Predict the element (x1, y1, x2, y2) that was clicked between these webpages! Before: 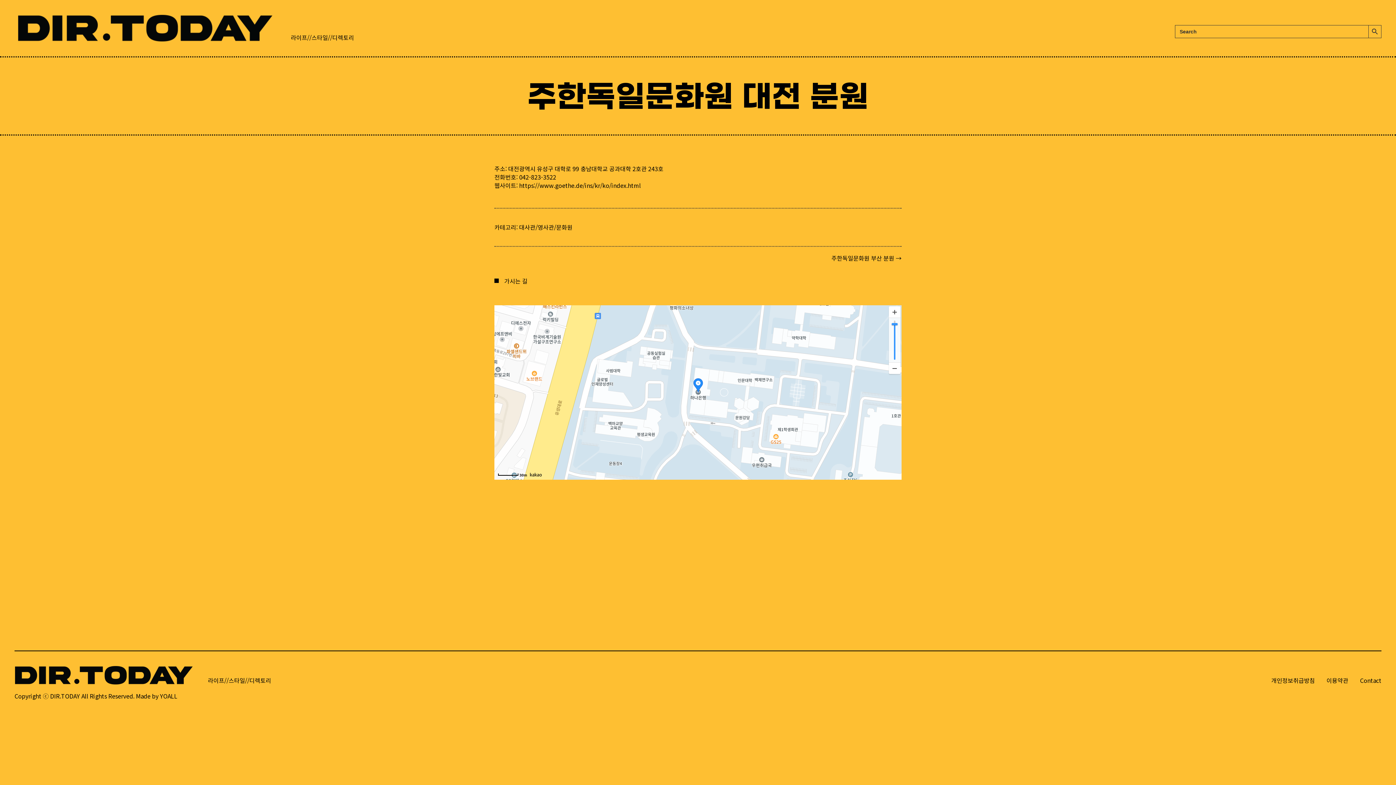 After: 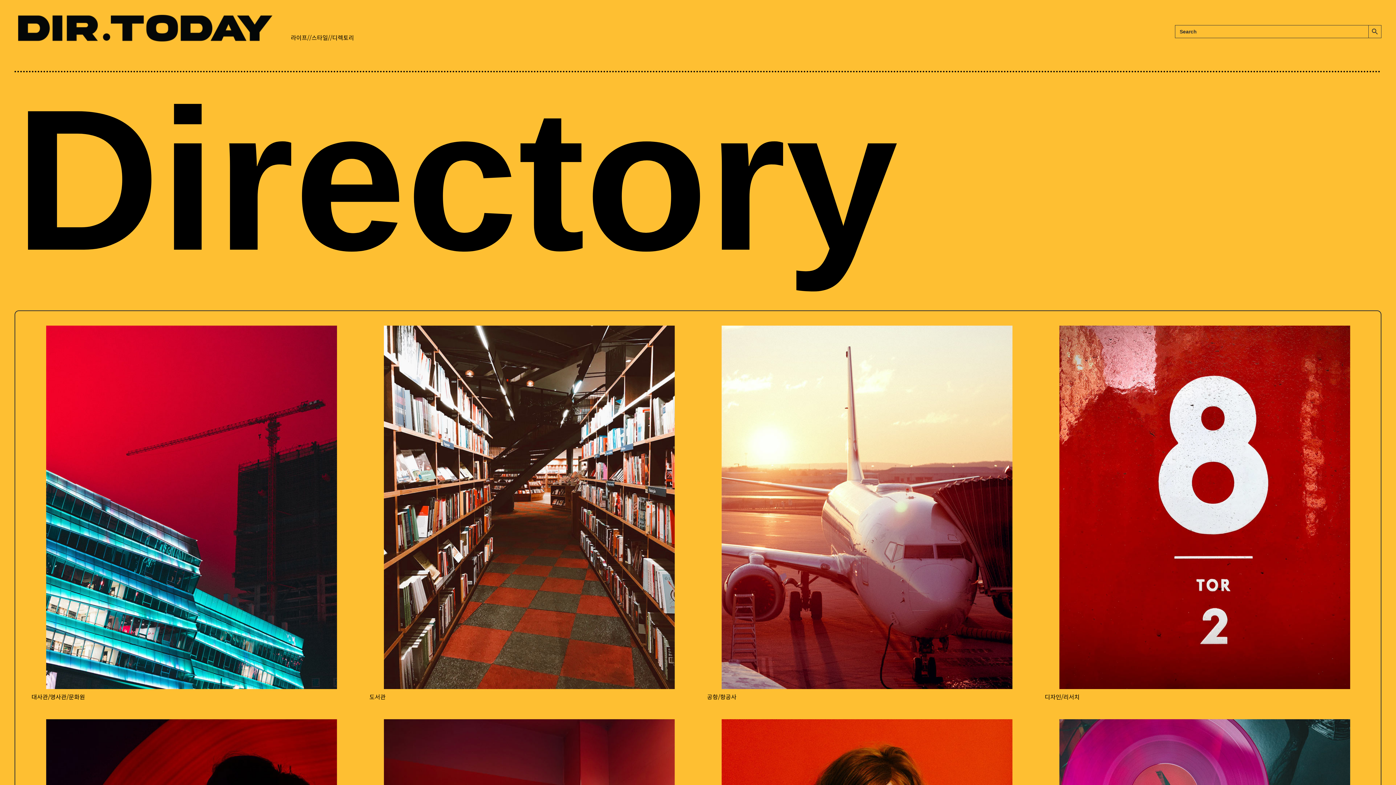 Action: bbox: (14, 670, 193, 679)